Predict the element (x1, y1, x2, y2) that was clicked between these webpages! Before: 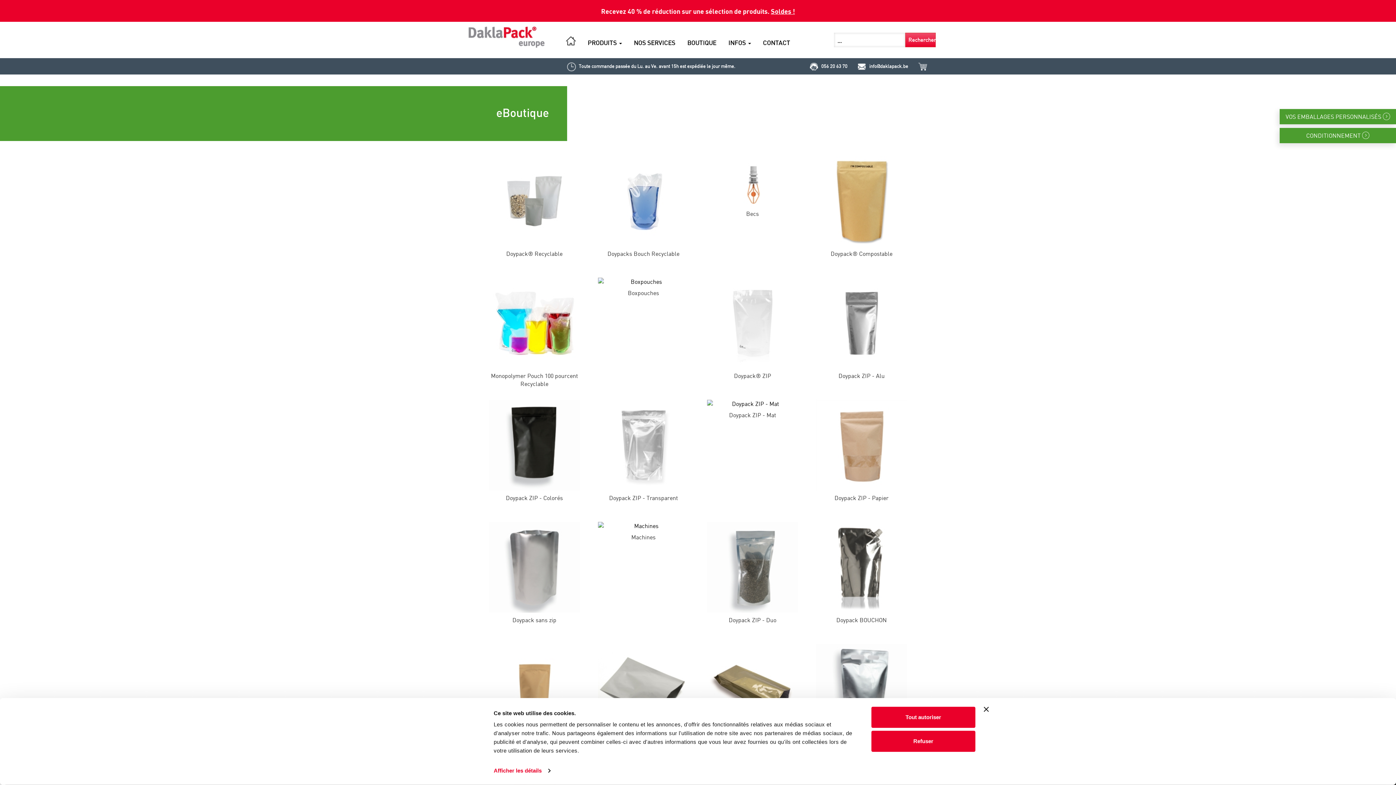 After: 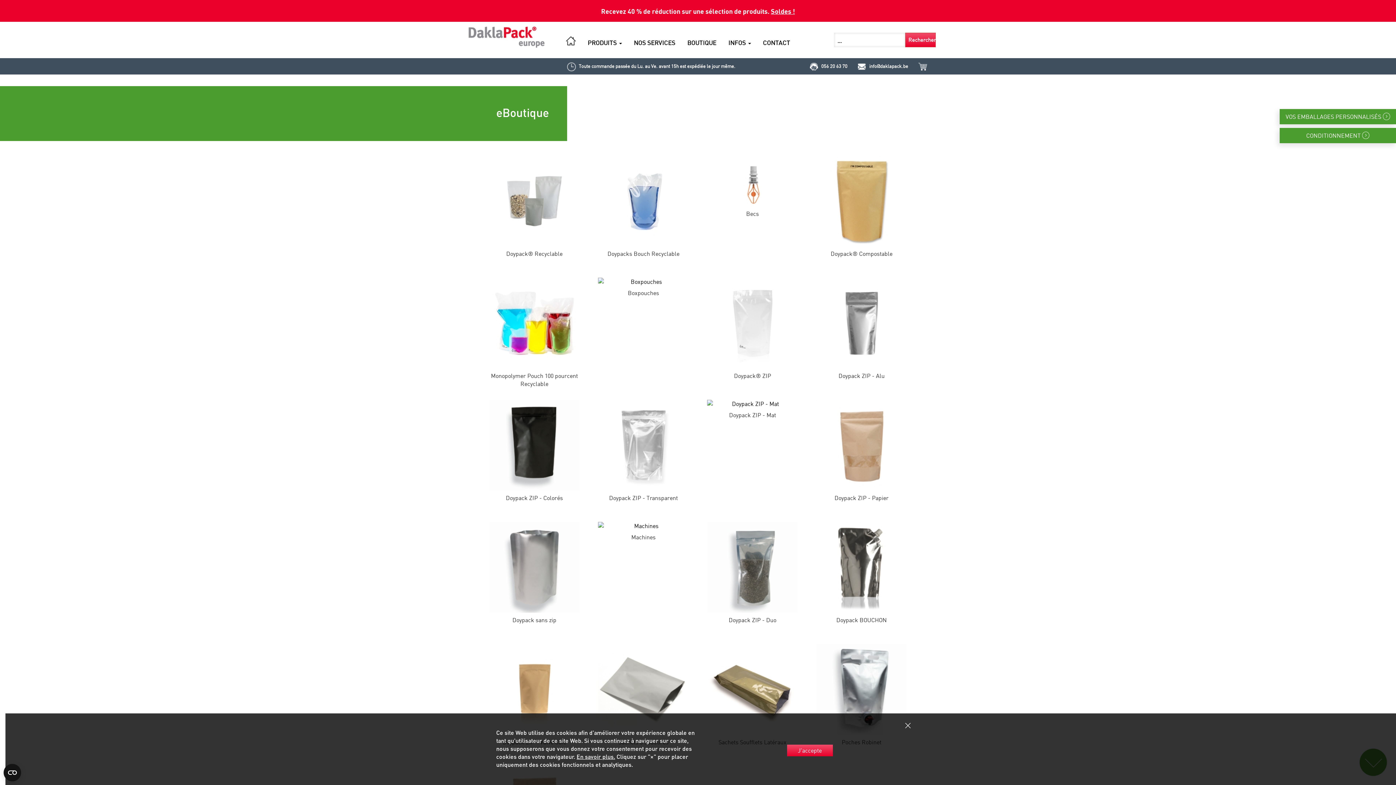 Action: bbox: (871, 731, 975, 752) label: Refuser